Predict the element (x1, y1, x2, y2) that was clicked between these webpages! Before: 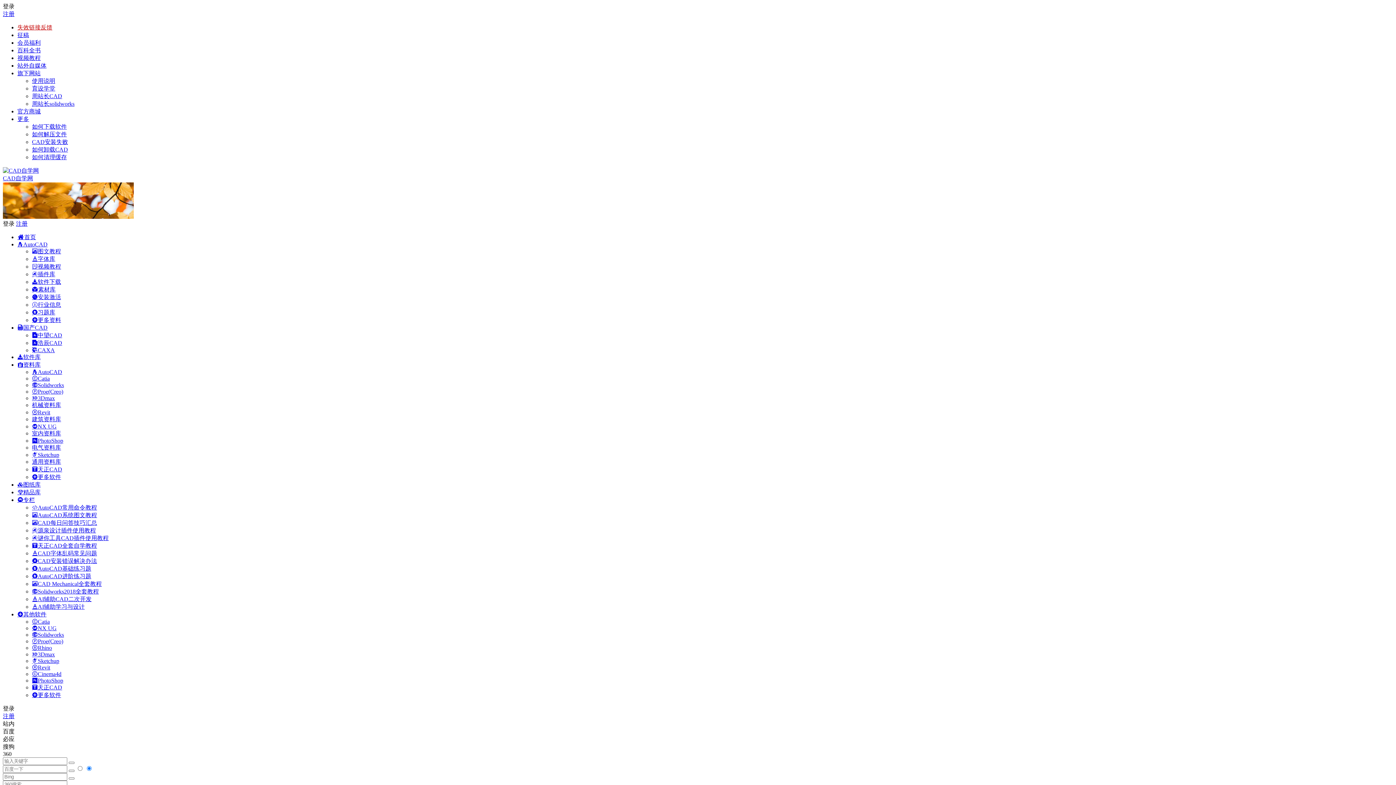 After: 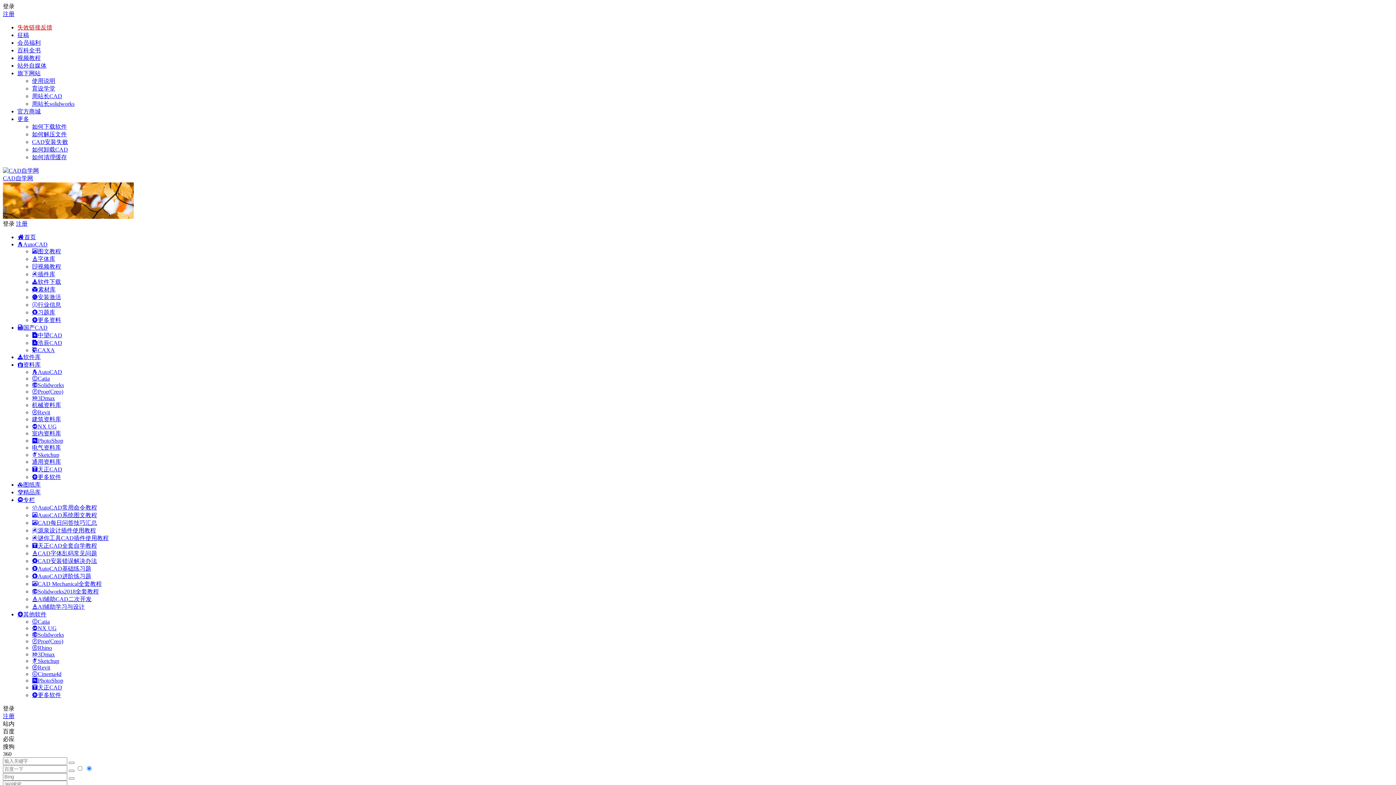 Action: bbox: (32, 444, 61, 450) label: 电气资料库